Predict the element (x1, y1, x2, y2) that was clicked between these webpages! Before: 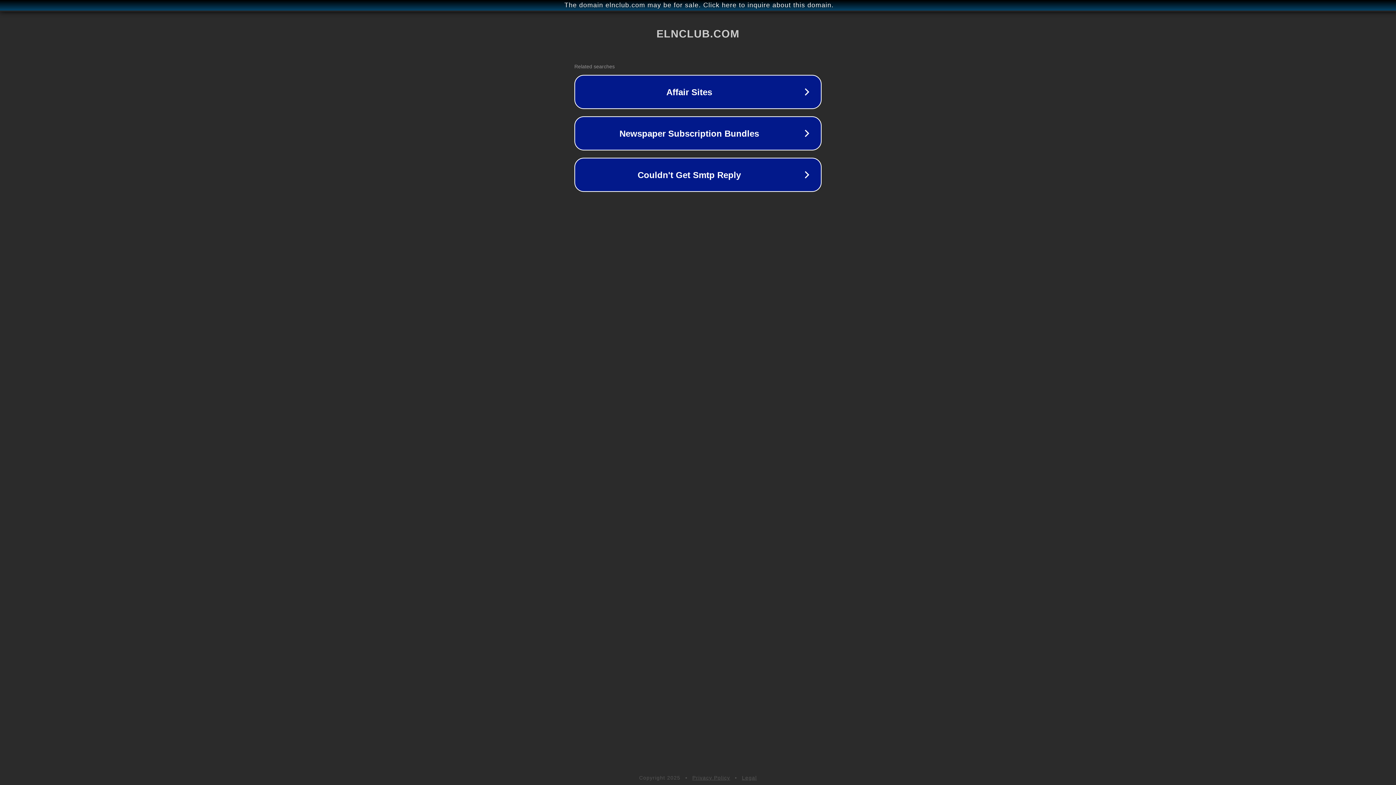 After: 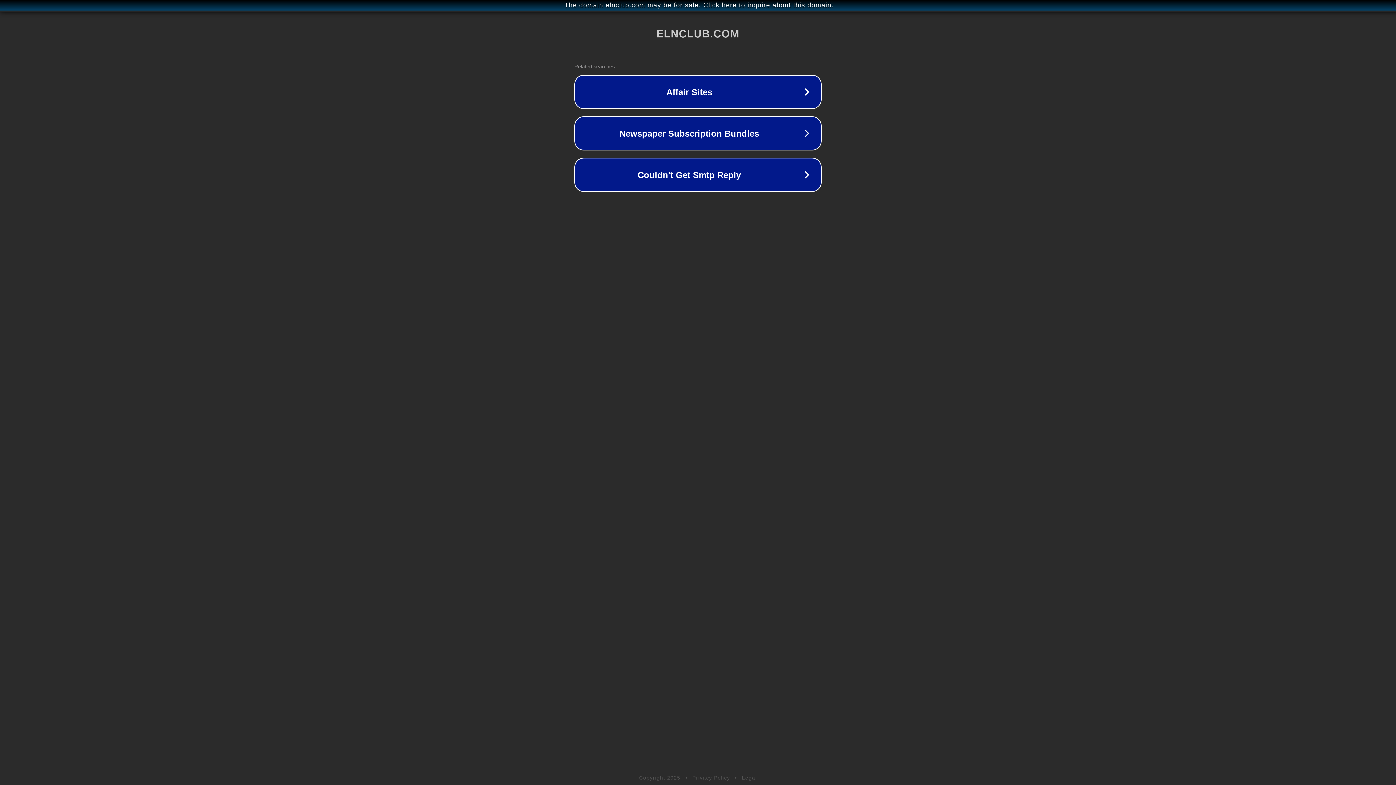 Action: label: Privacy Policy bbox: (692, 775, 730, 781)